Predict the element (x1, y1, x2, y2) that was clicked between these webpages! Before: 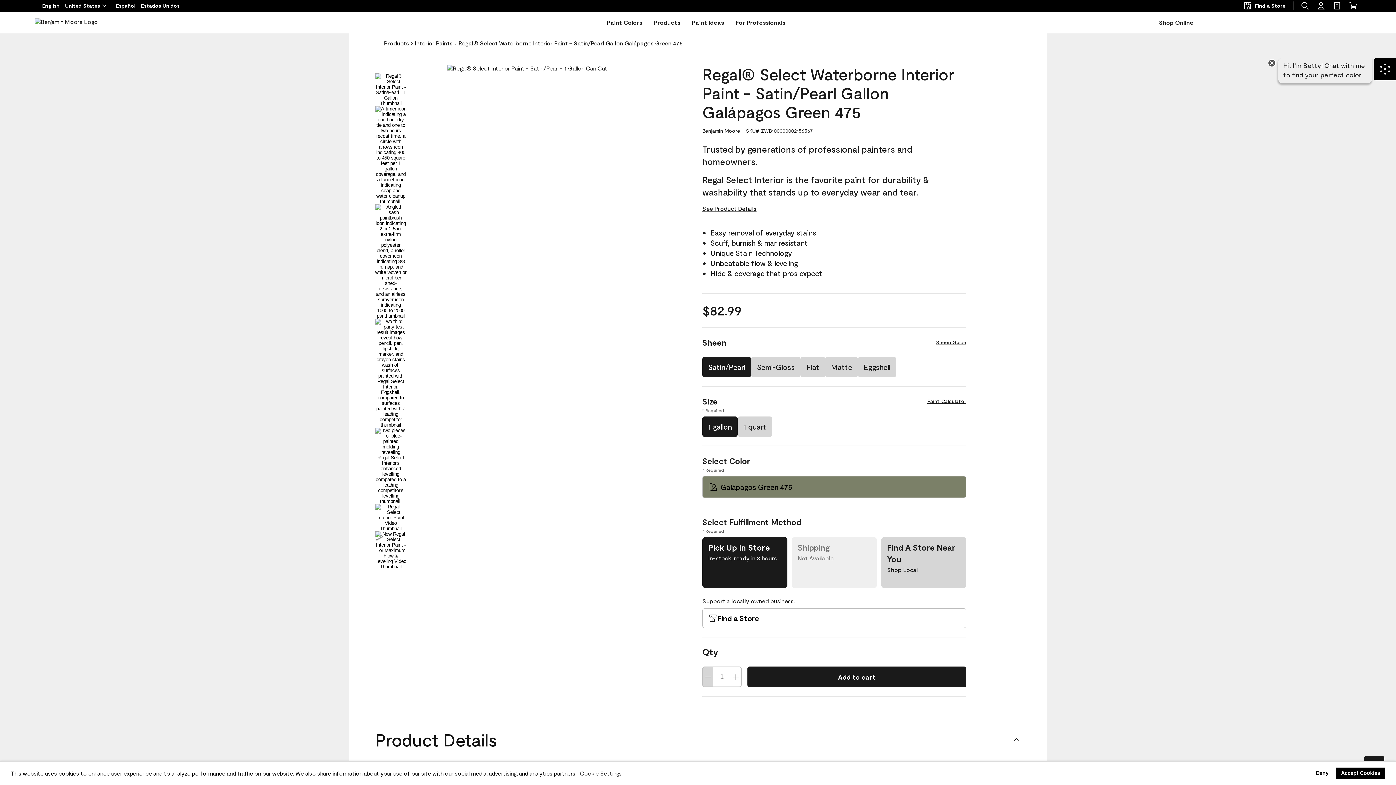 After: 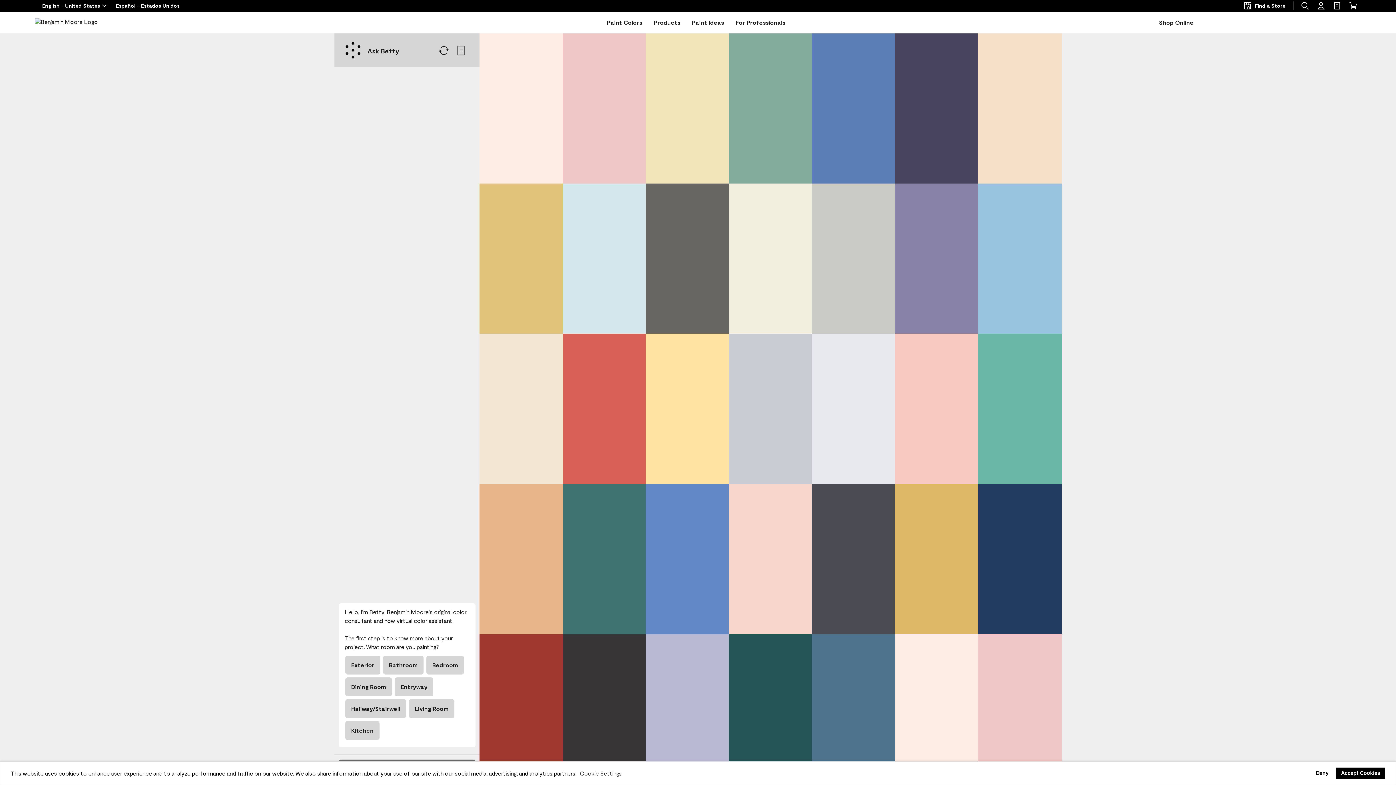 Action: bbox: (1374, 58, 1396, 80) label: Click Here